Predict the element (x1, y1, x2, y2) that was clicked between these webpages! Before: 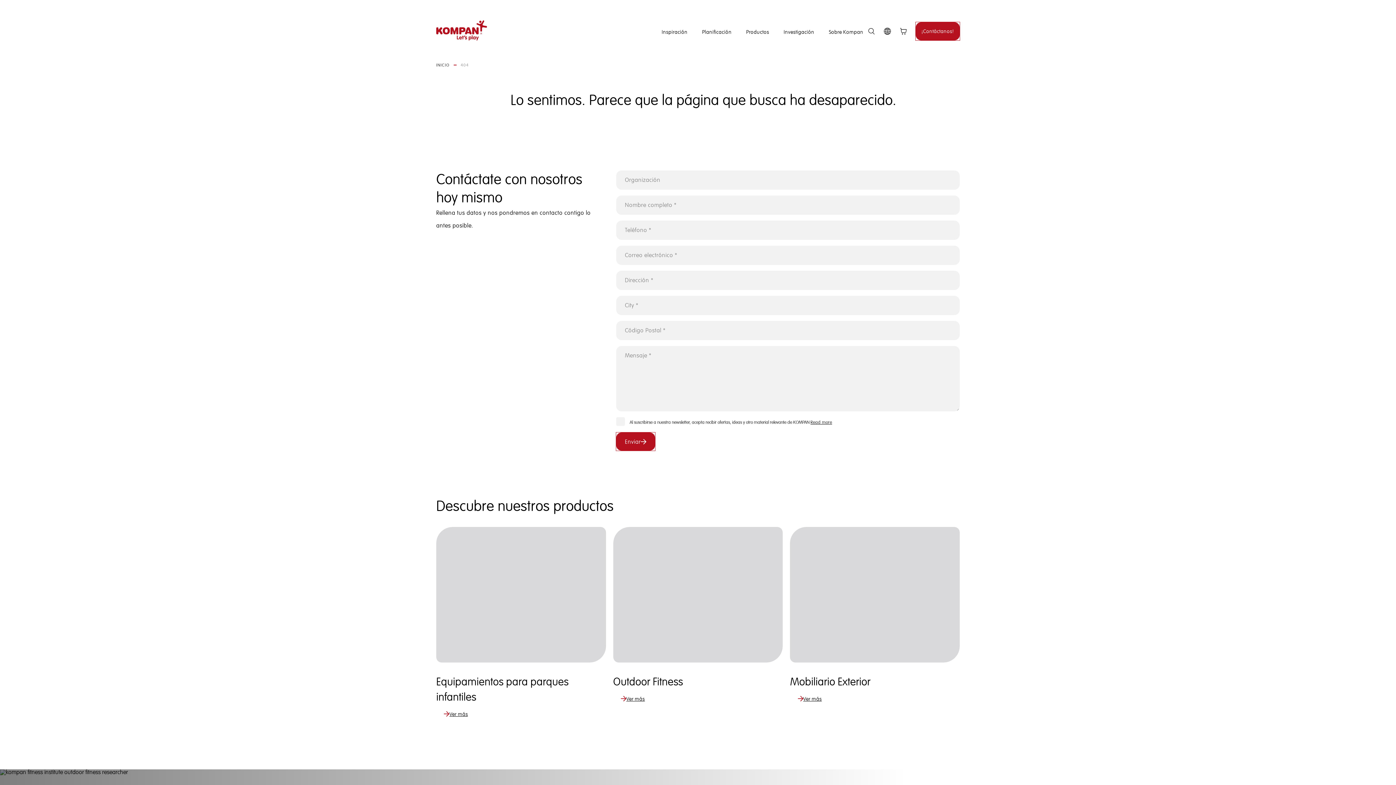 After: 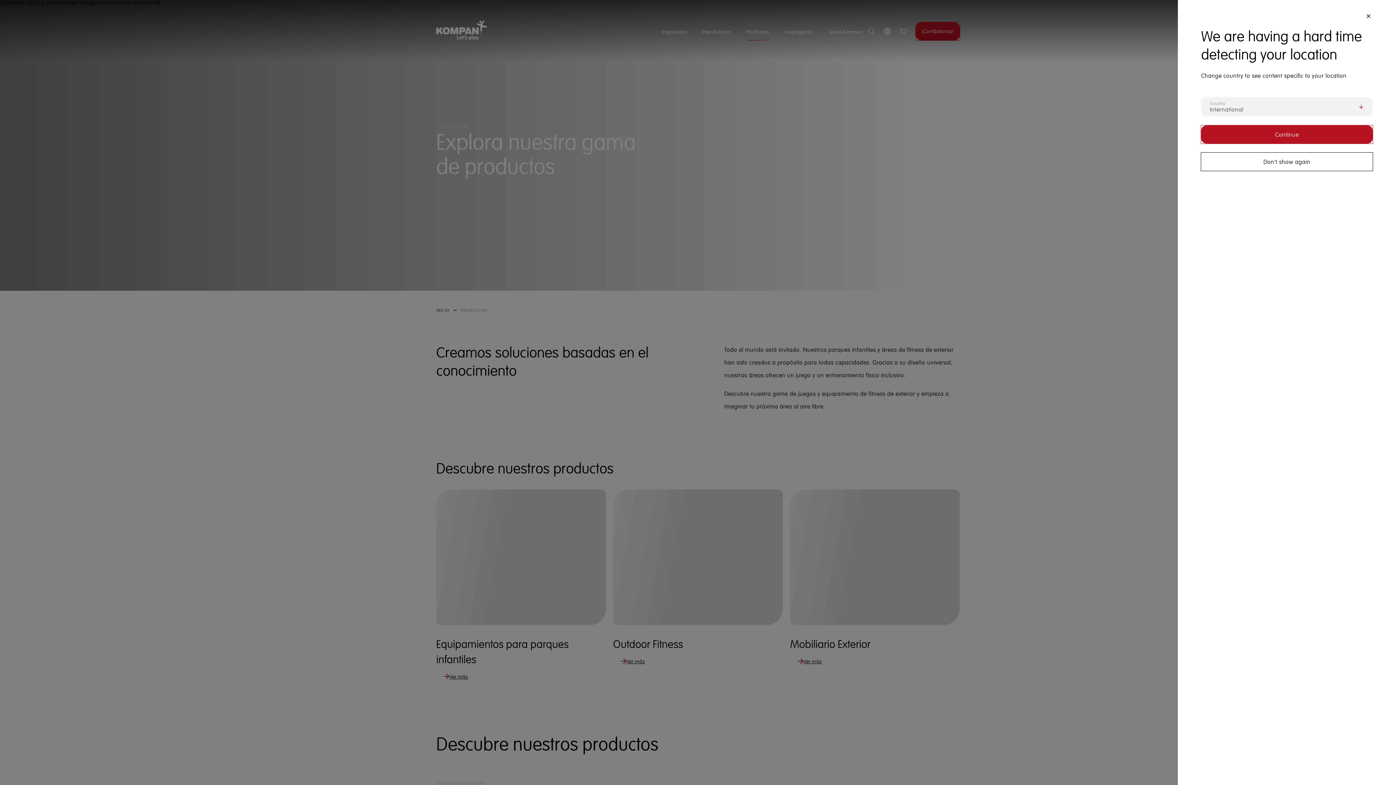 Action: label: Productos bbox: (746, 21, 769, 42)